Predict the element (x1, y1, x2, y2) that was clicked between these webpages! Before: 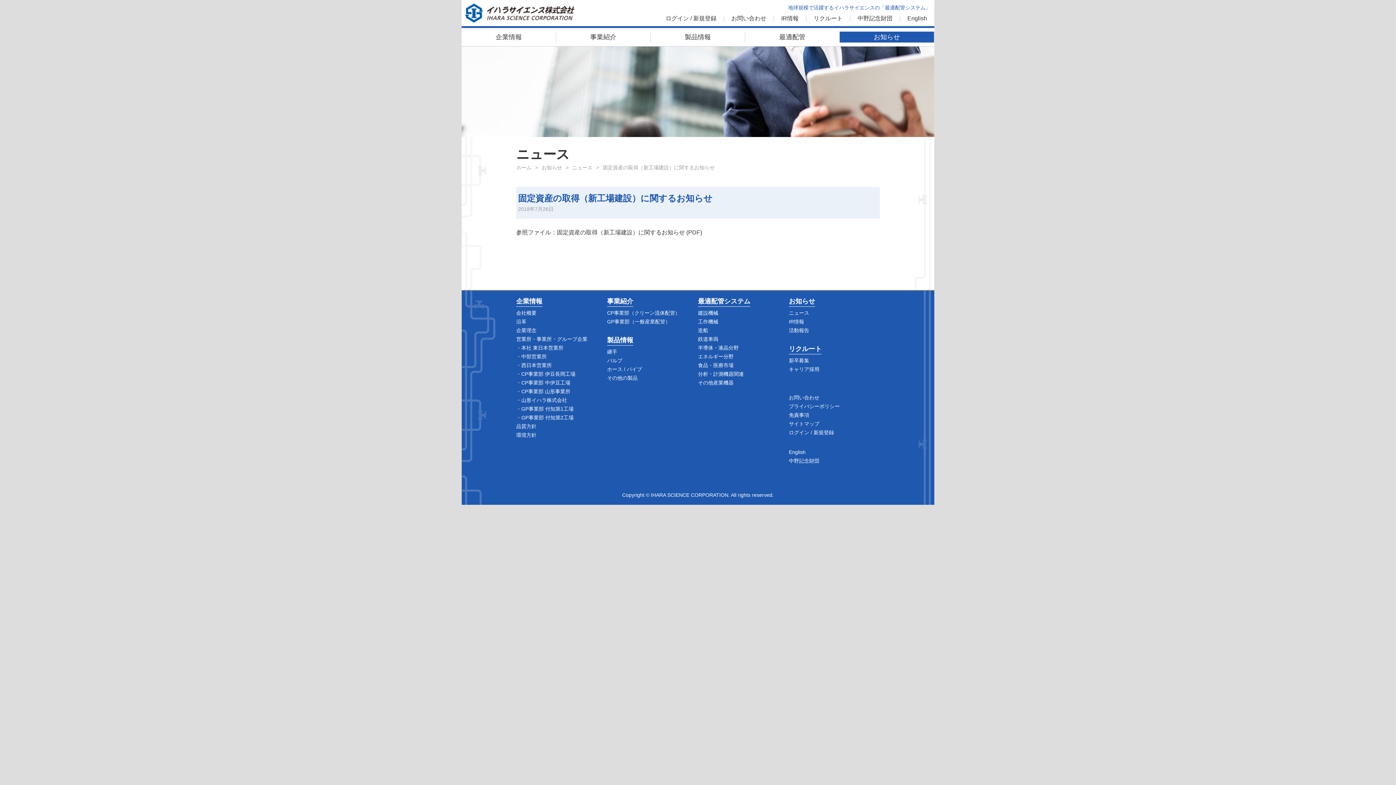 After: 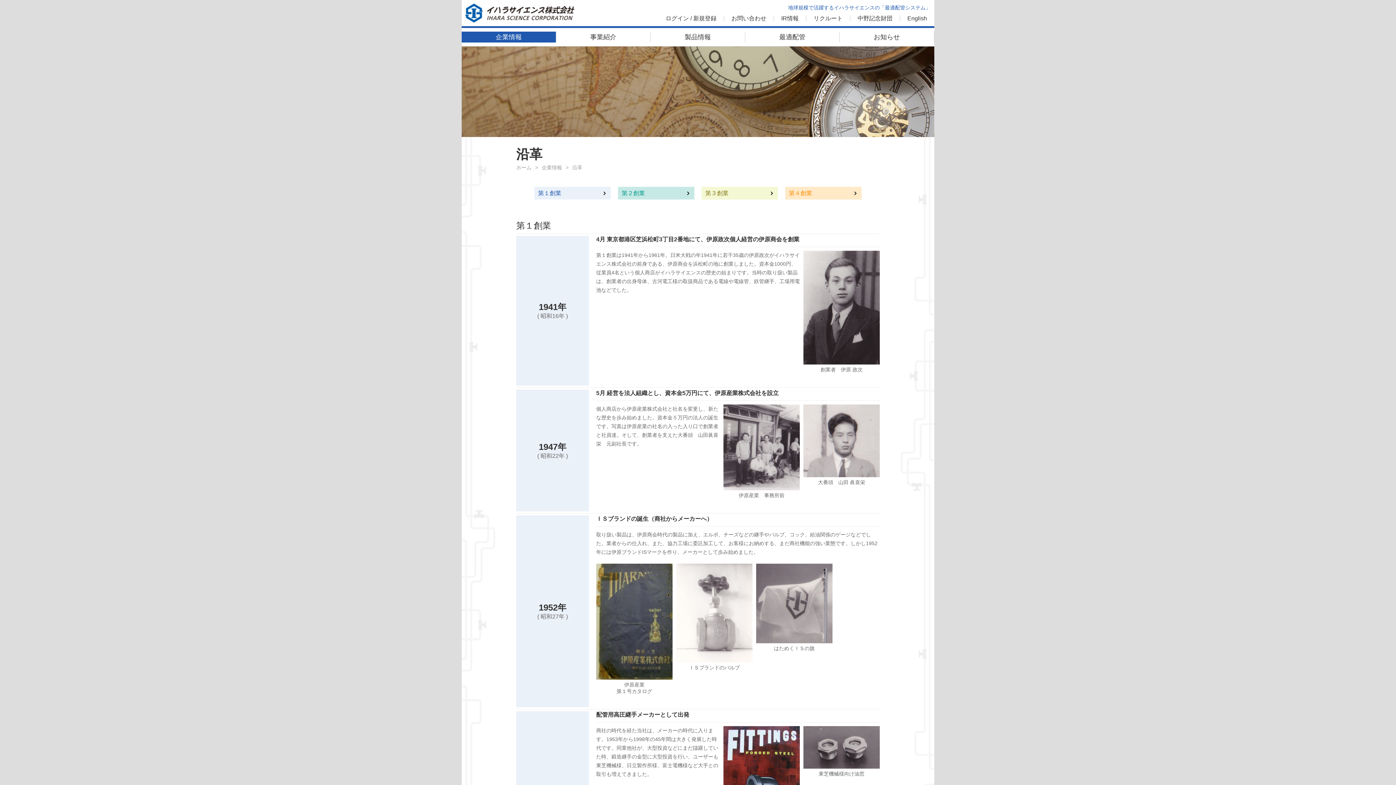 Action: label: 沿革 bbox: (516, 317, 607, 326)